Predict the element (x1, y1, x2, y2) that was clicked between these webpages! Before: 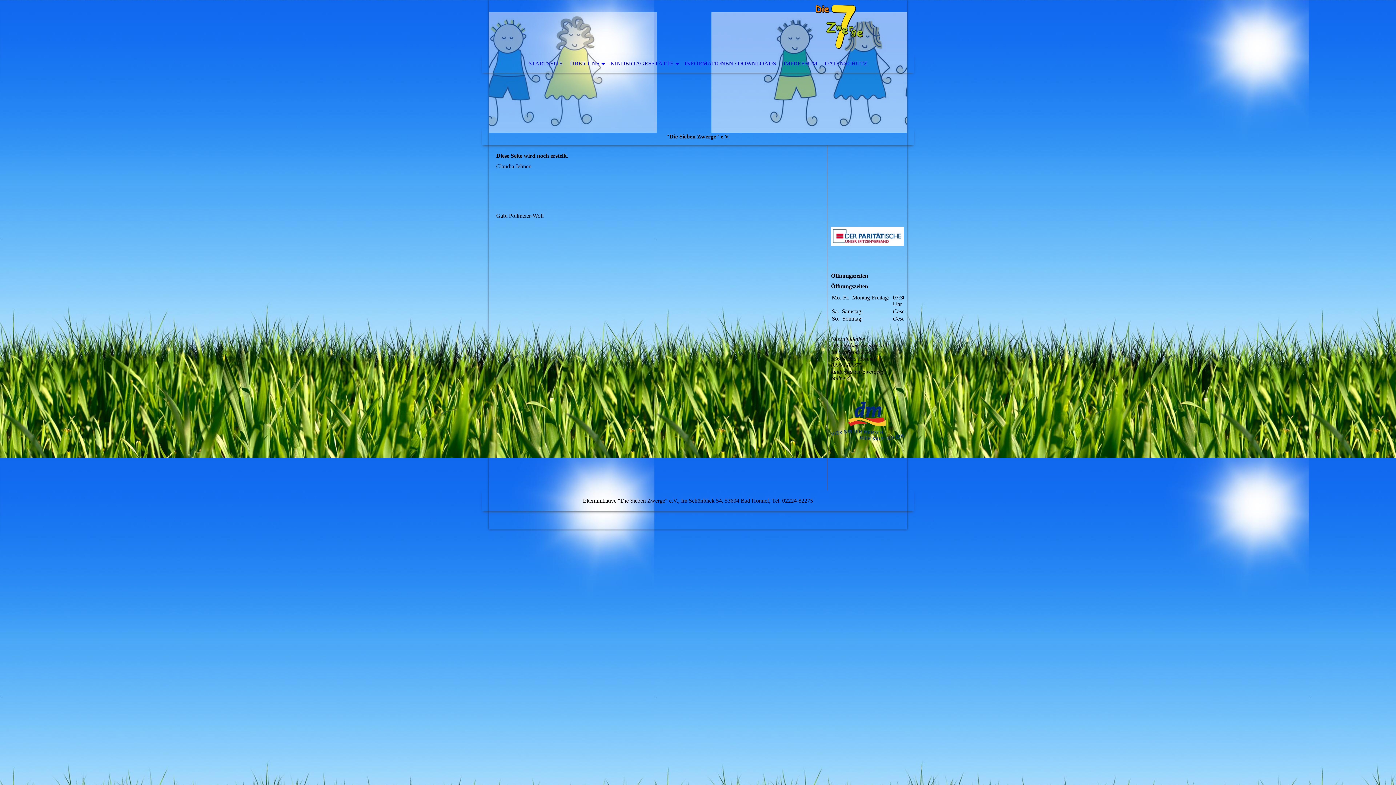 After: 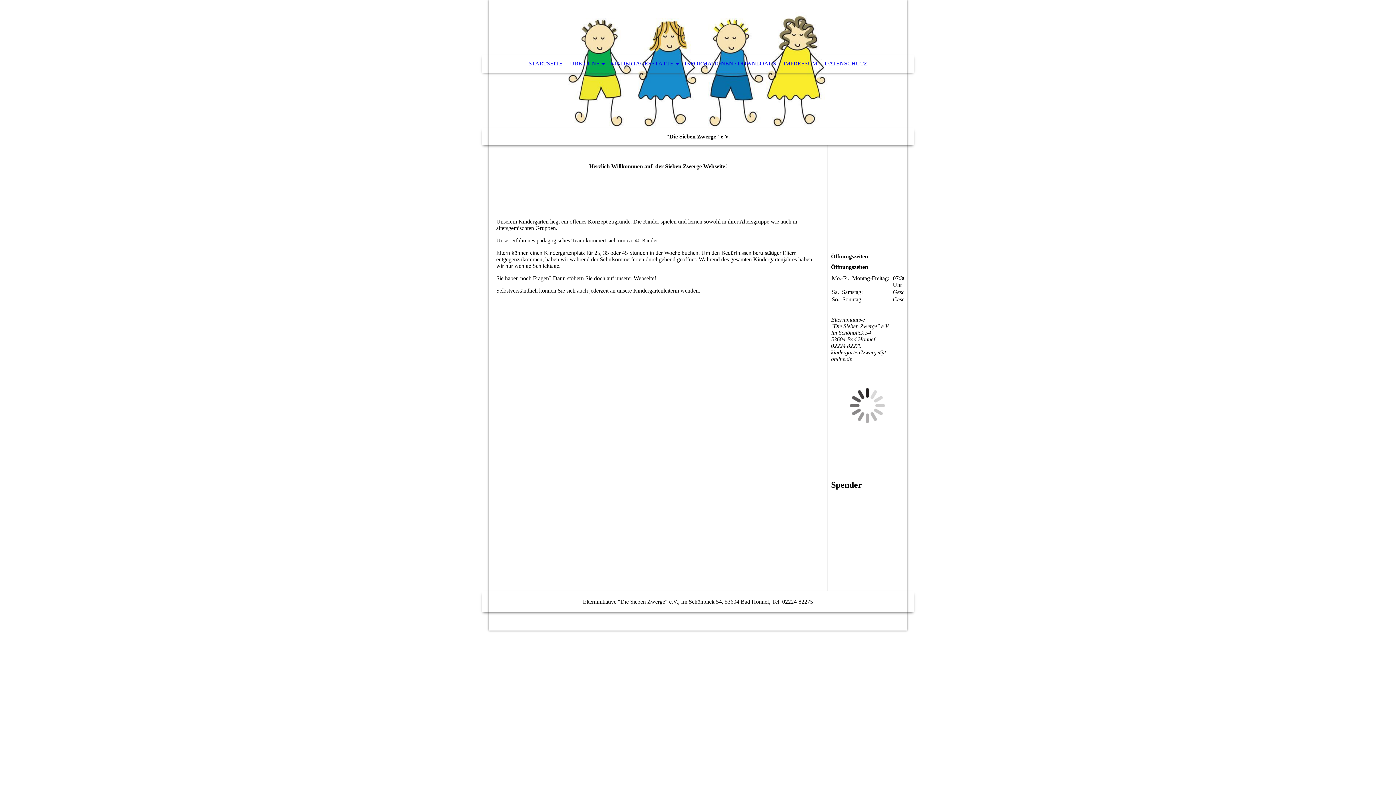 Action: label:   bbox: (489, 0, 907, 54)